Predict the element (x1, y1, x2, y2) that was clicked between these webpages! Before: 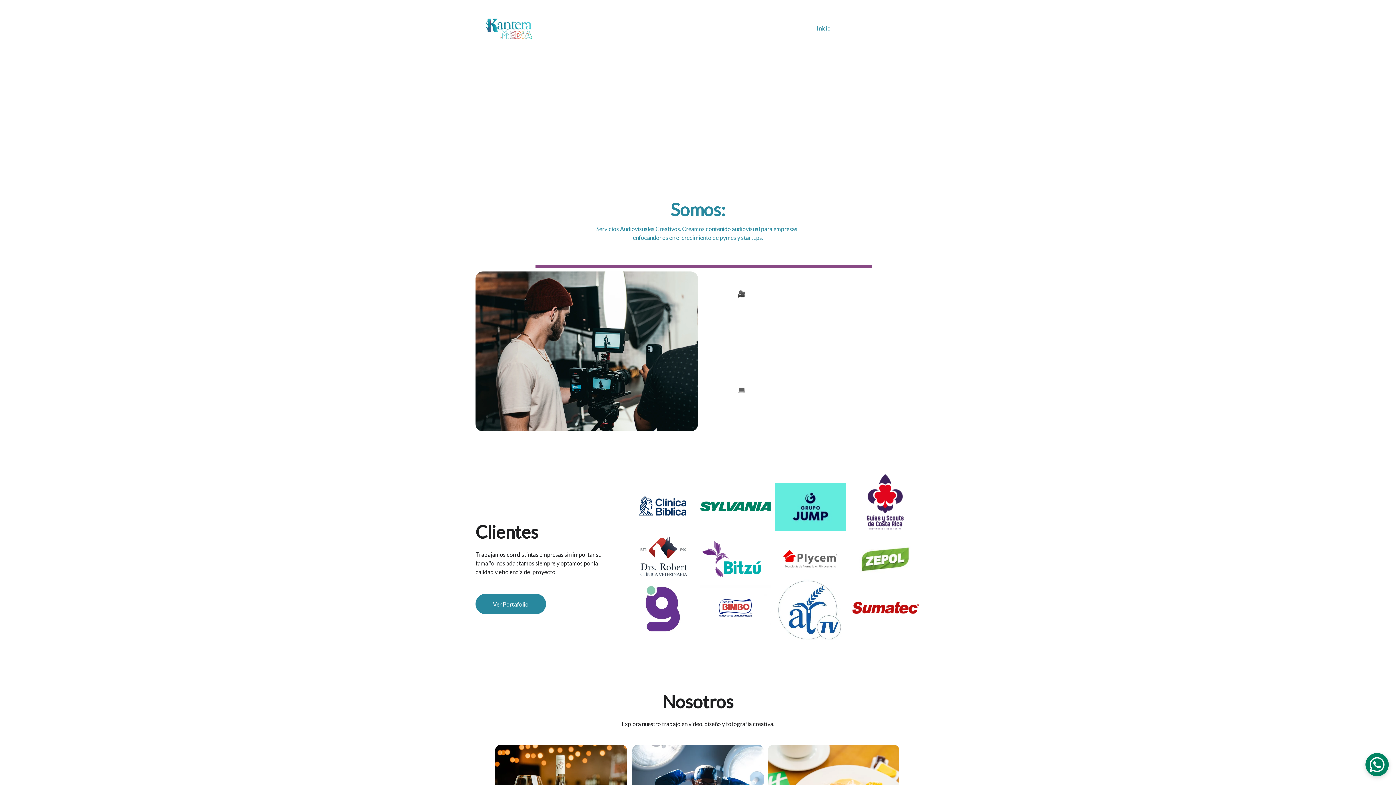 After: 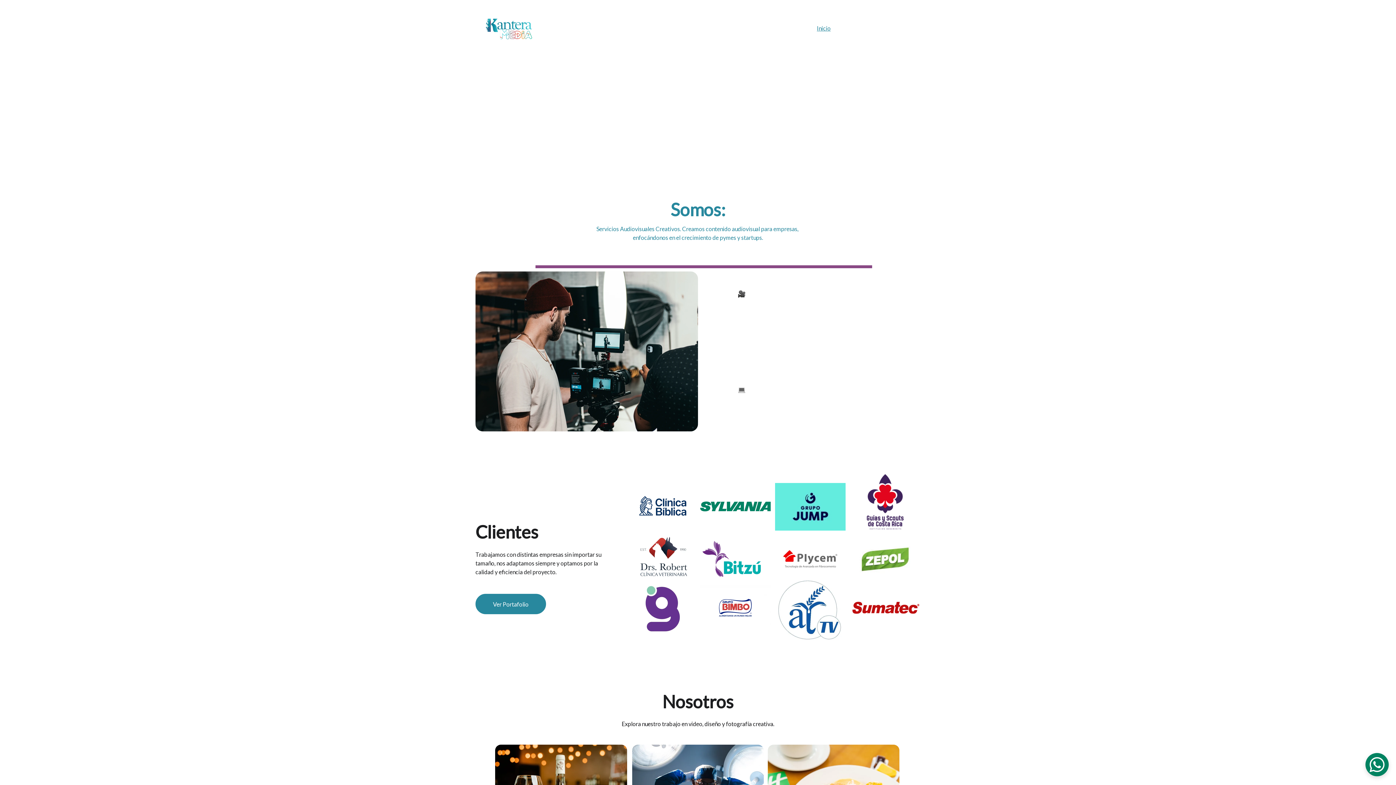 Action: bbox: (1365, 753, 1389, 776)